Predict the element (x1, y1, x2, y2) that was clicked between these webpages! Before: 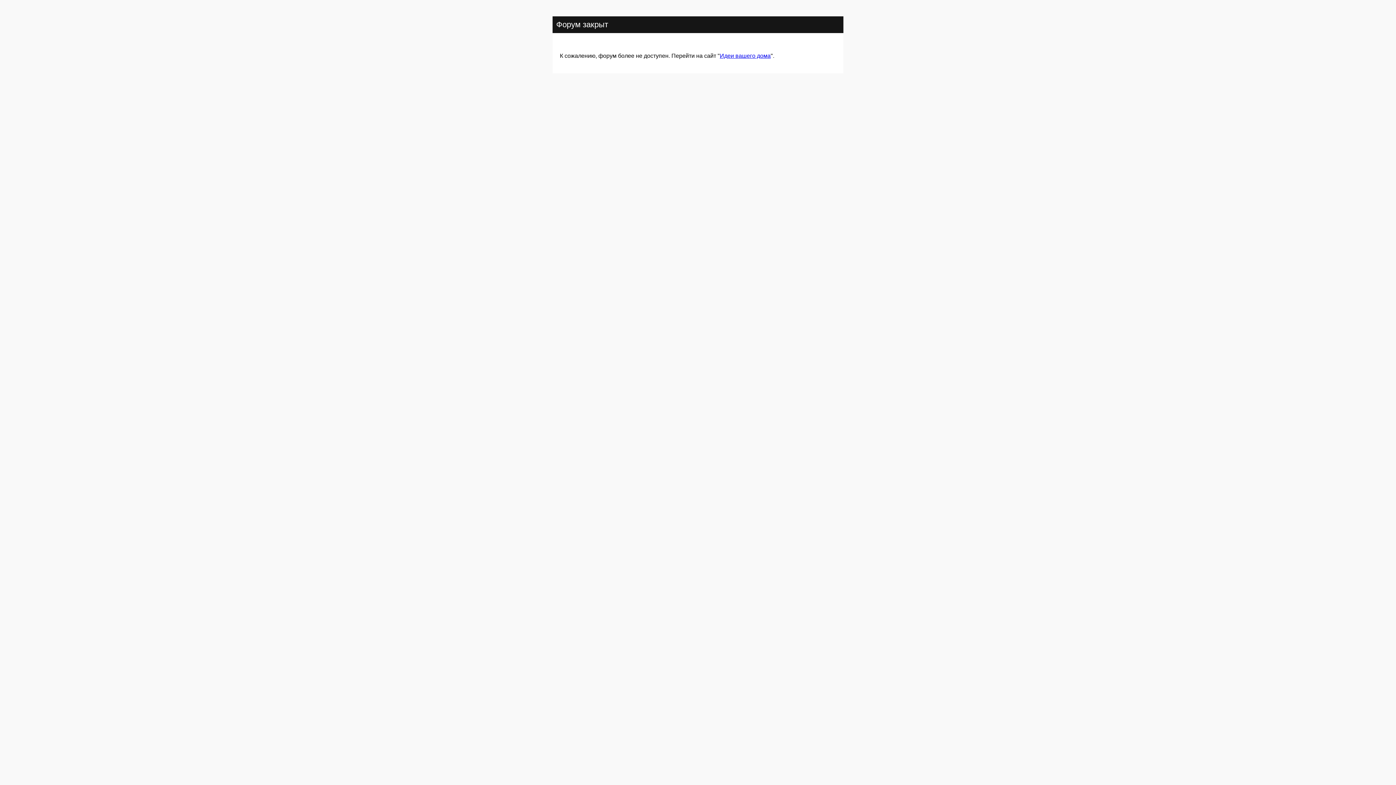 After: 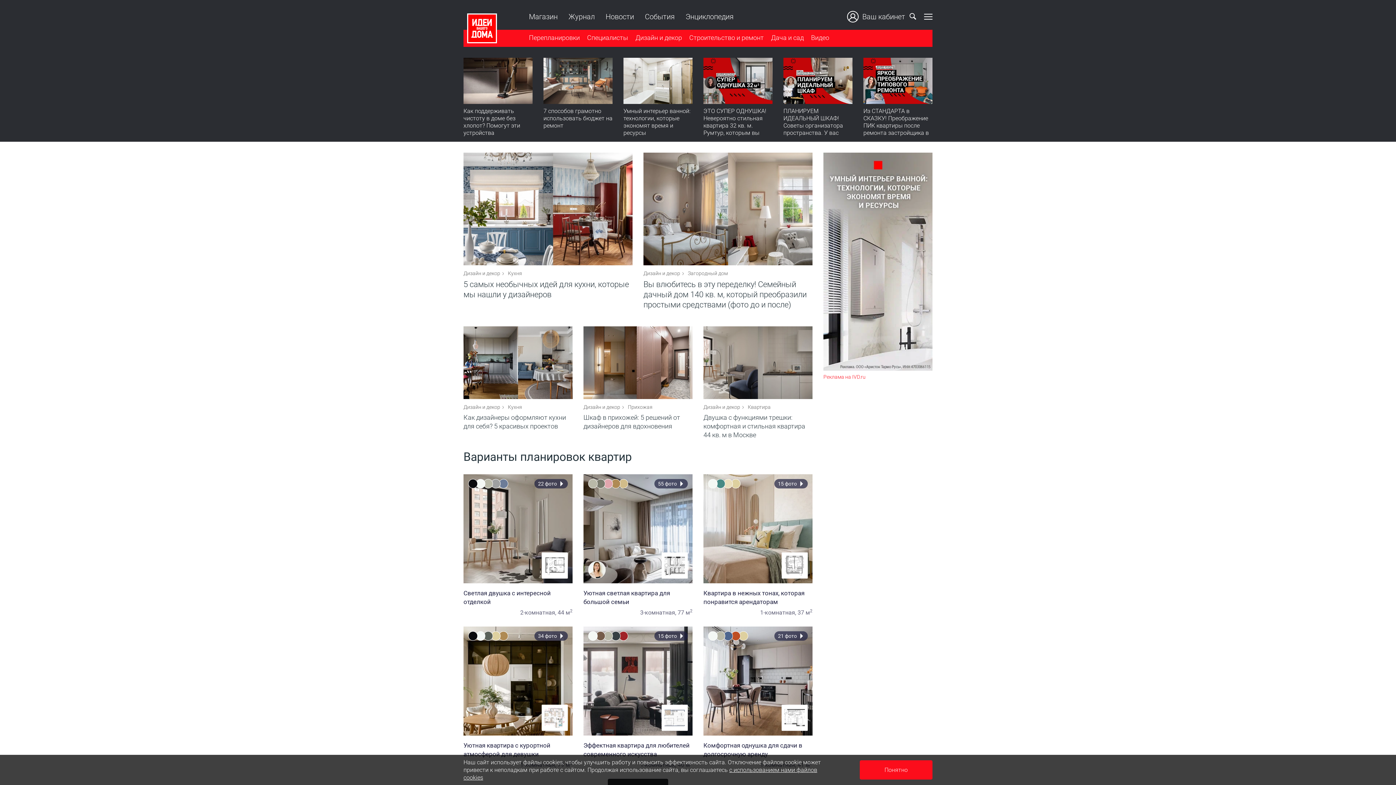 Action: label: Идеи вашего дома bbox: (720, 52, 770, 59)